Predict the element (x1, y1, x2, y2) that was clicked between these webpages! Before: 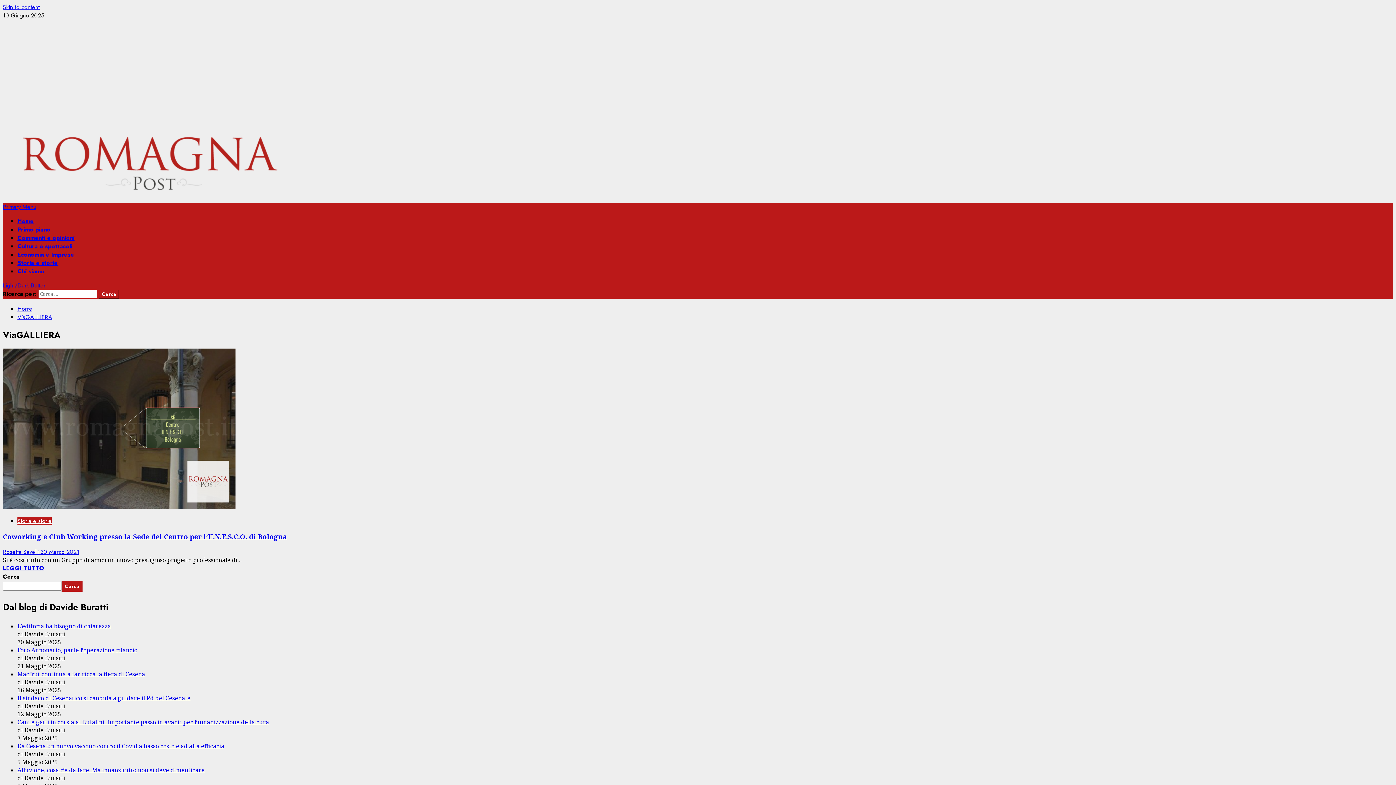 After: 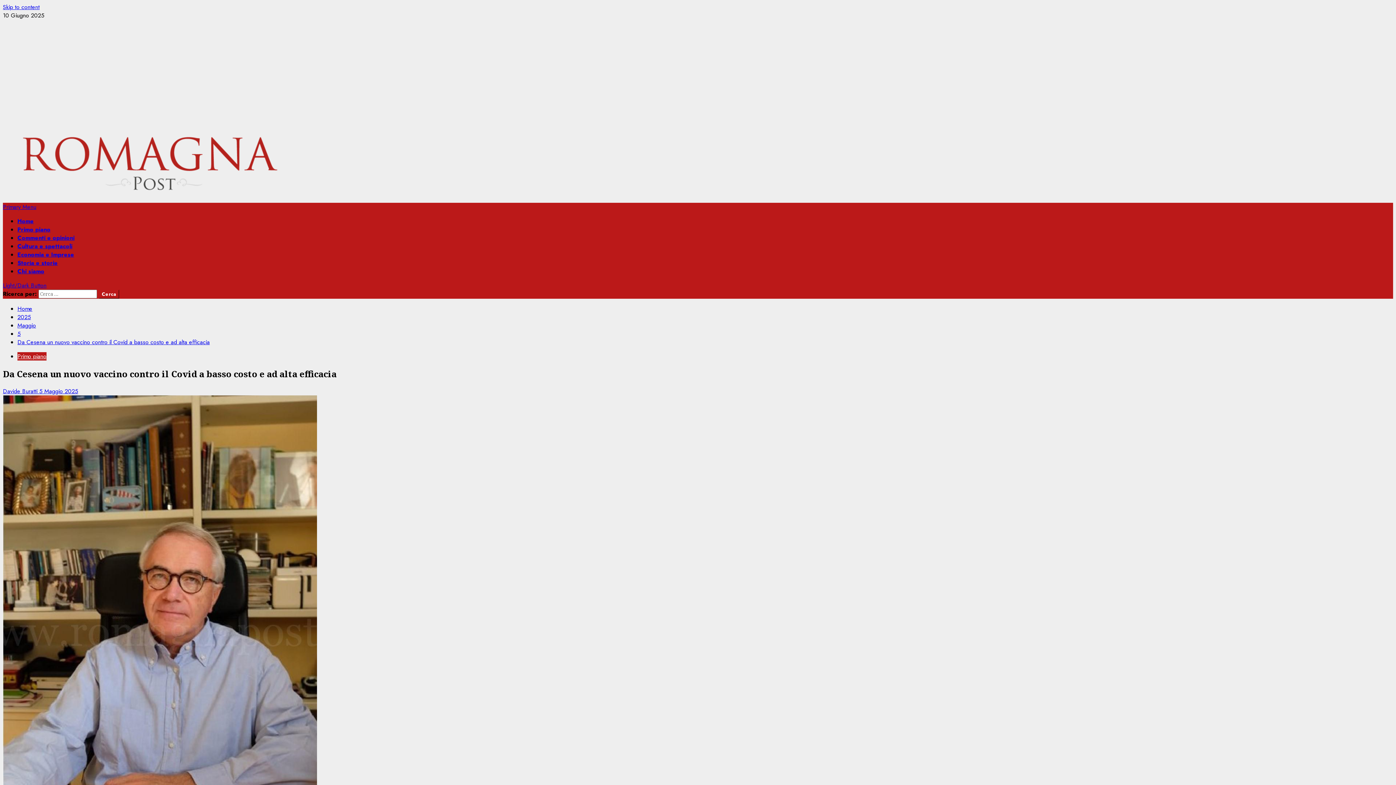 Action: bbox: (17, 742, 224, 750) label: Da Cesena un nuovo vaccino contro il Covid a basso costo e ad alta efficacia